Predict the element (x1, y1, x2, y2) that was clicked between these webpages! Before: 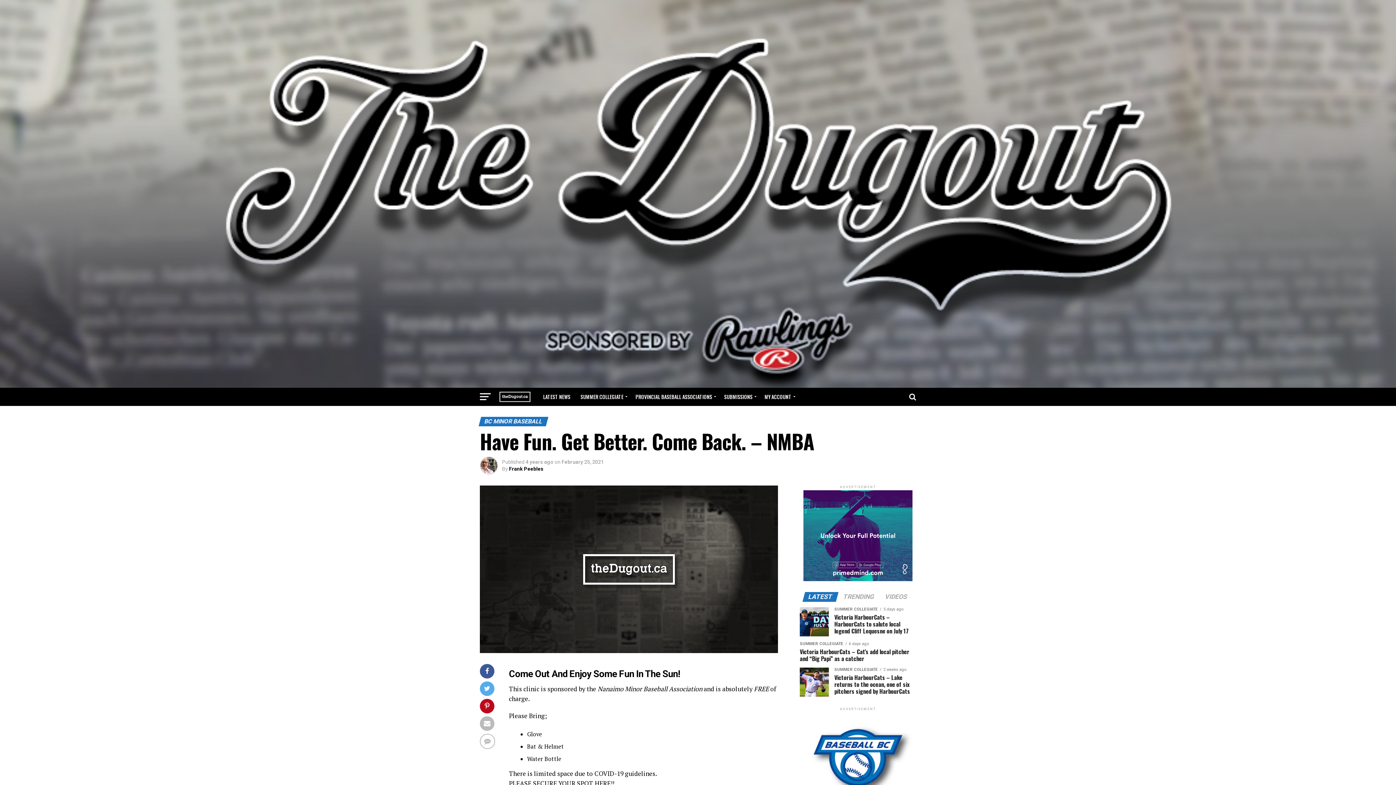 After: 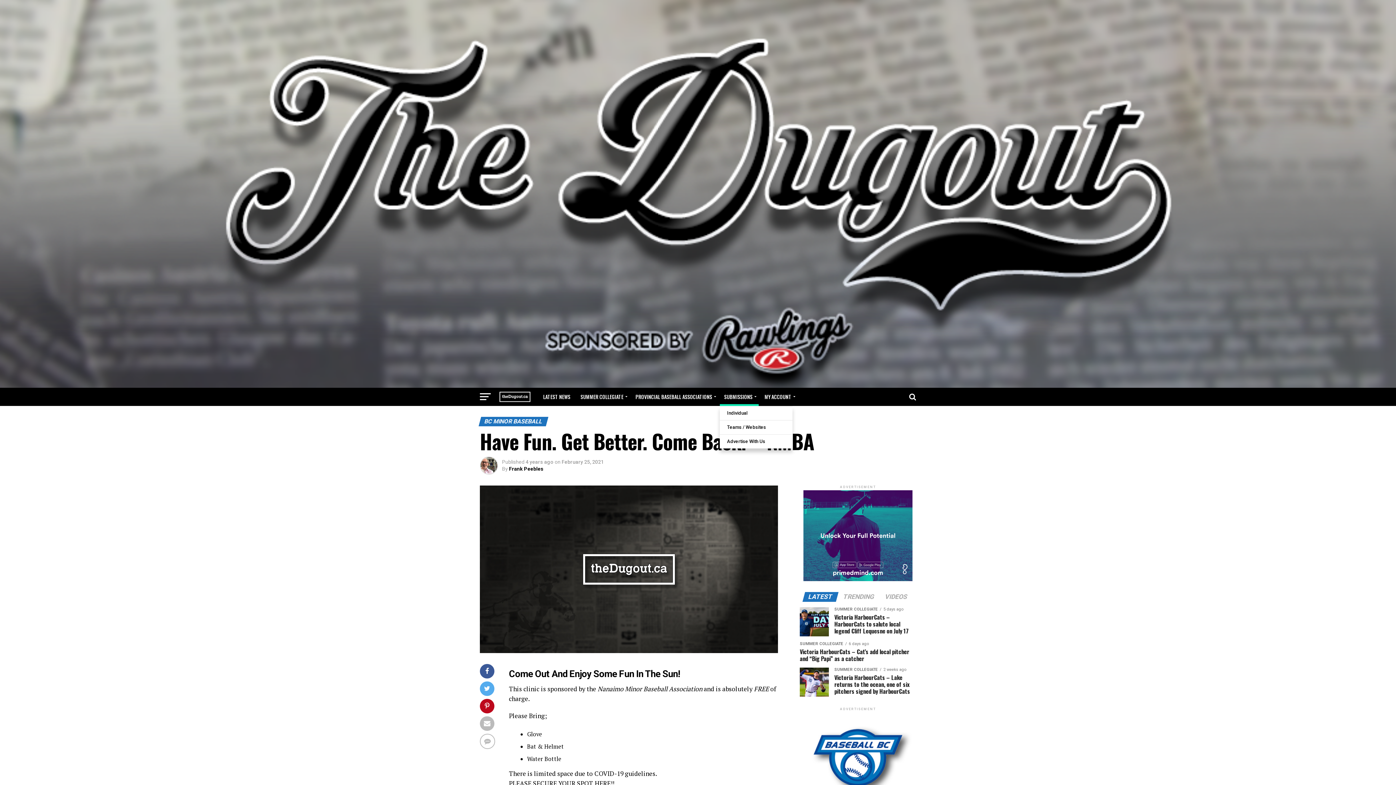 Action: label: SUBMISSIONS bbox: (720, 387, 758, 406)